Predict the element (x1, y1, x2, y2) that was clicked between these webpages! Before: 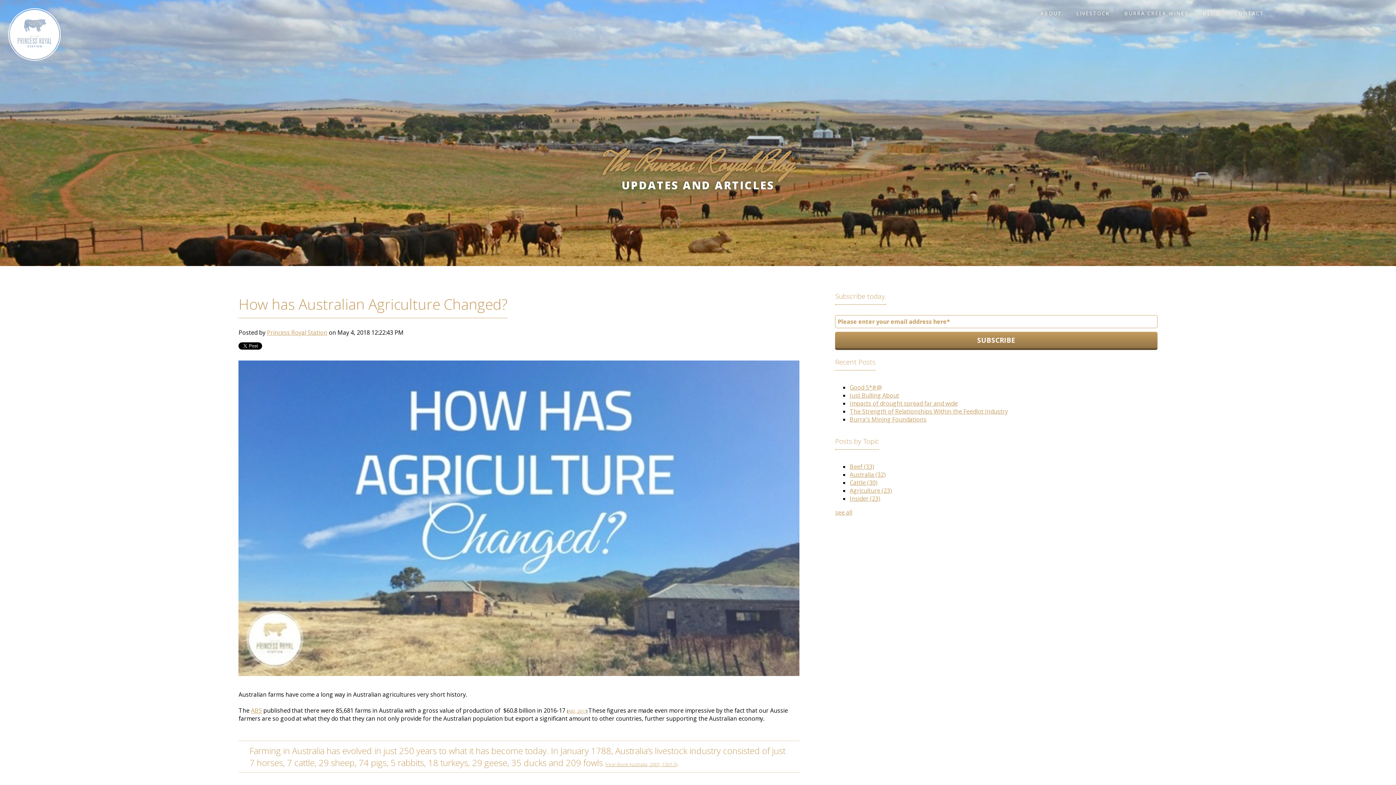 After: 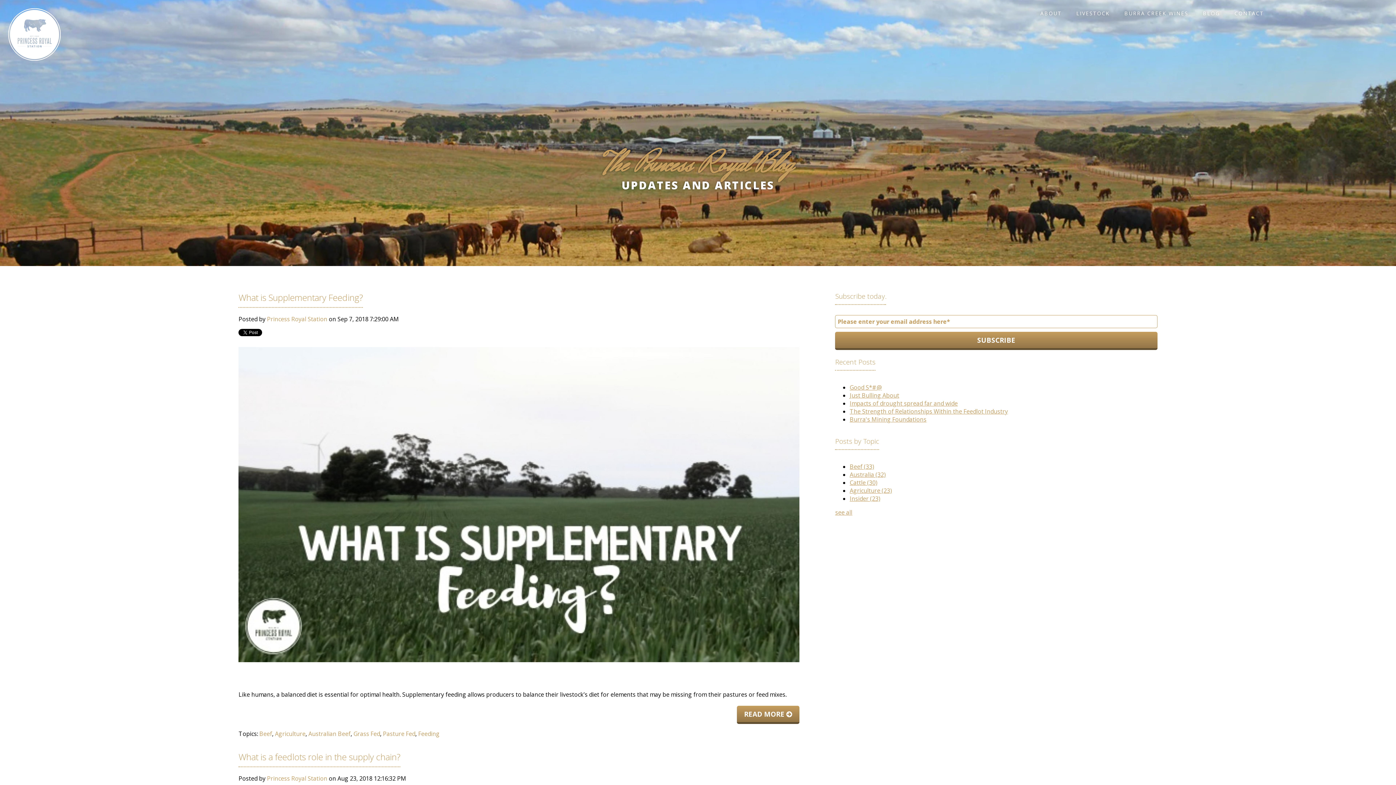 Action: label: Beef (33) bbox: (849, 462, 874, 470)